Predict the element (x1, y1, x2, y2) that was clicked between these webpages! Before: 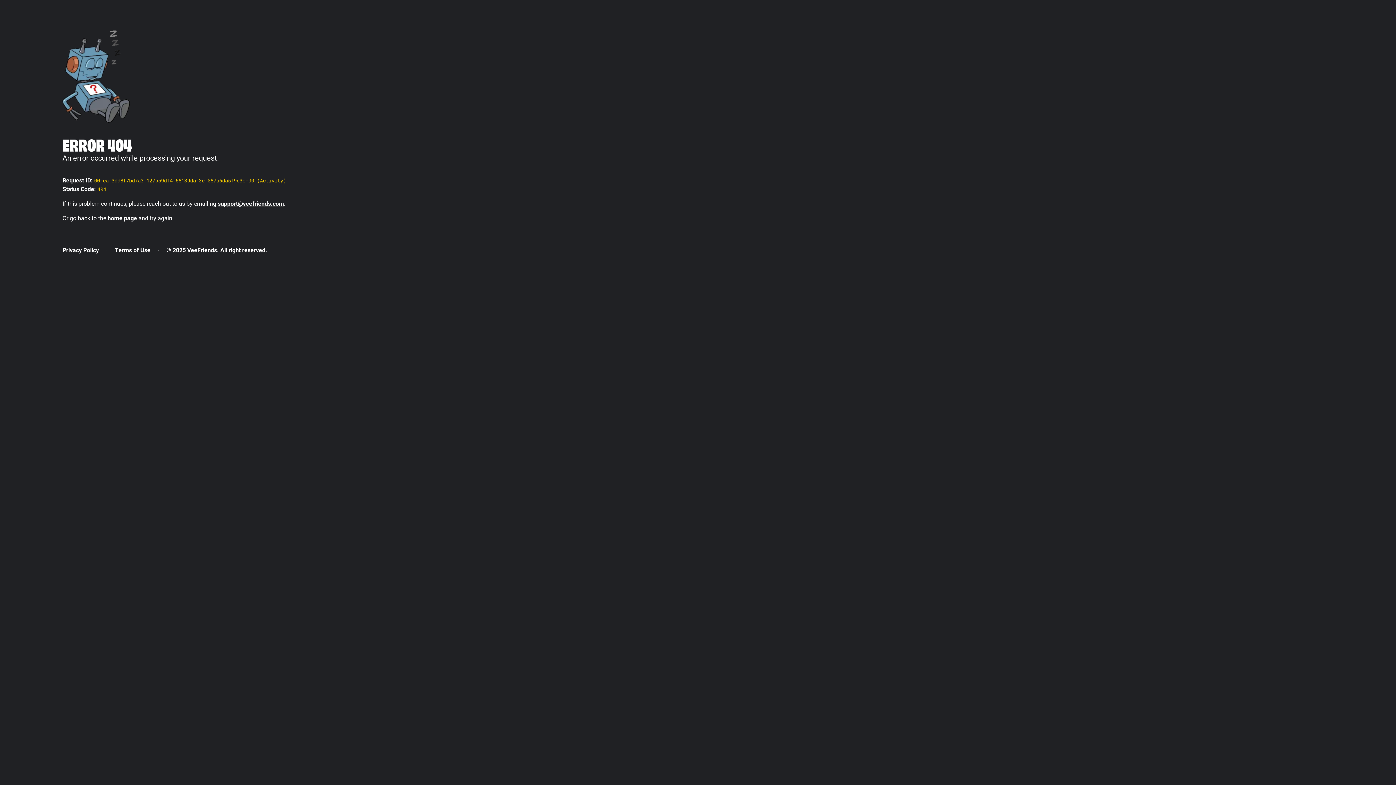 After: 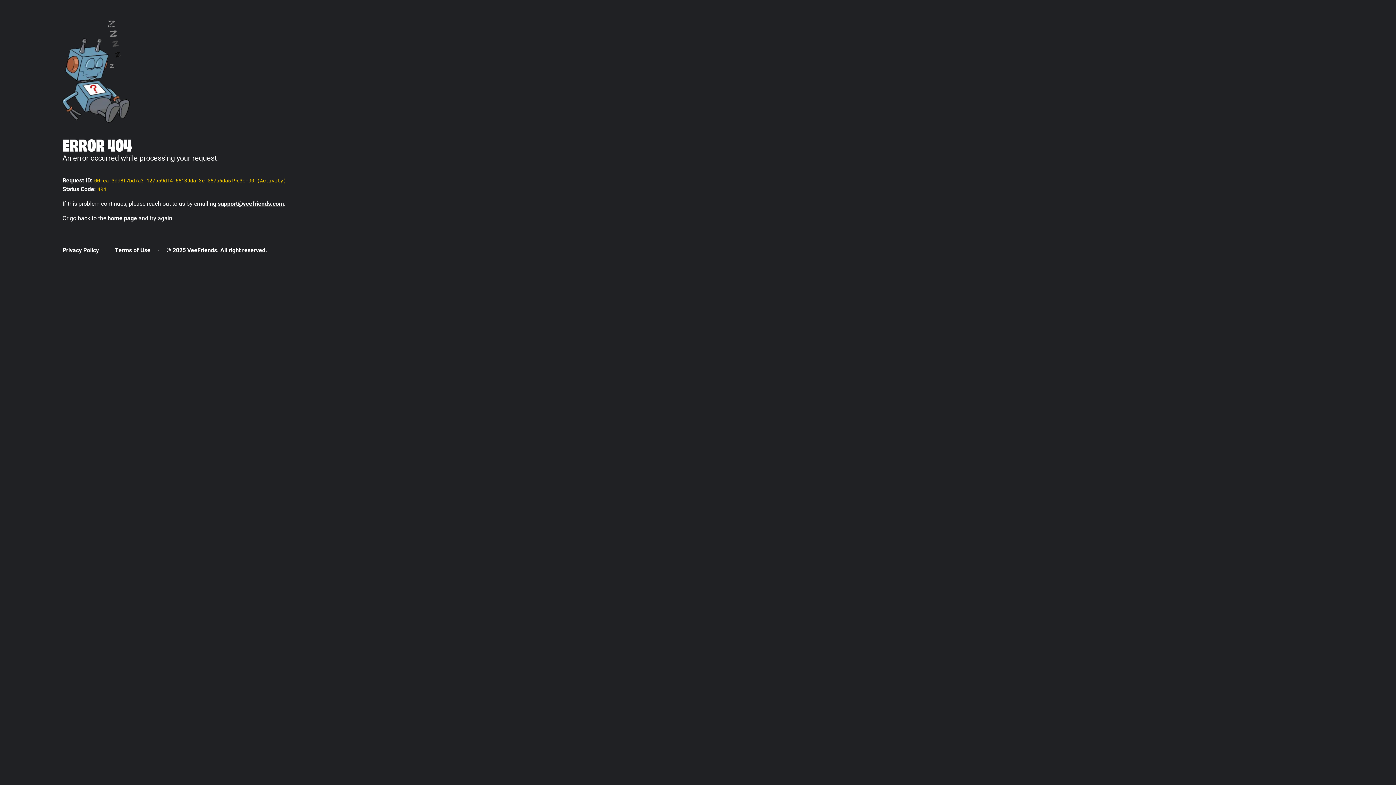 Action: label: support@veefriends.com bbox: (217, 199, 284, 207)